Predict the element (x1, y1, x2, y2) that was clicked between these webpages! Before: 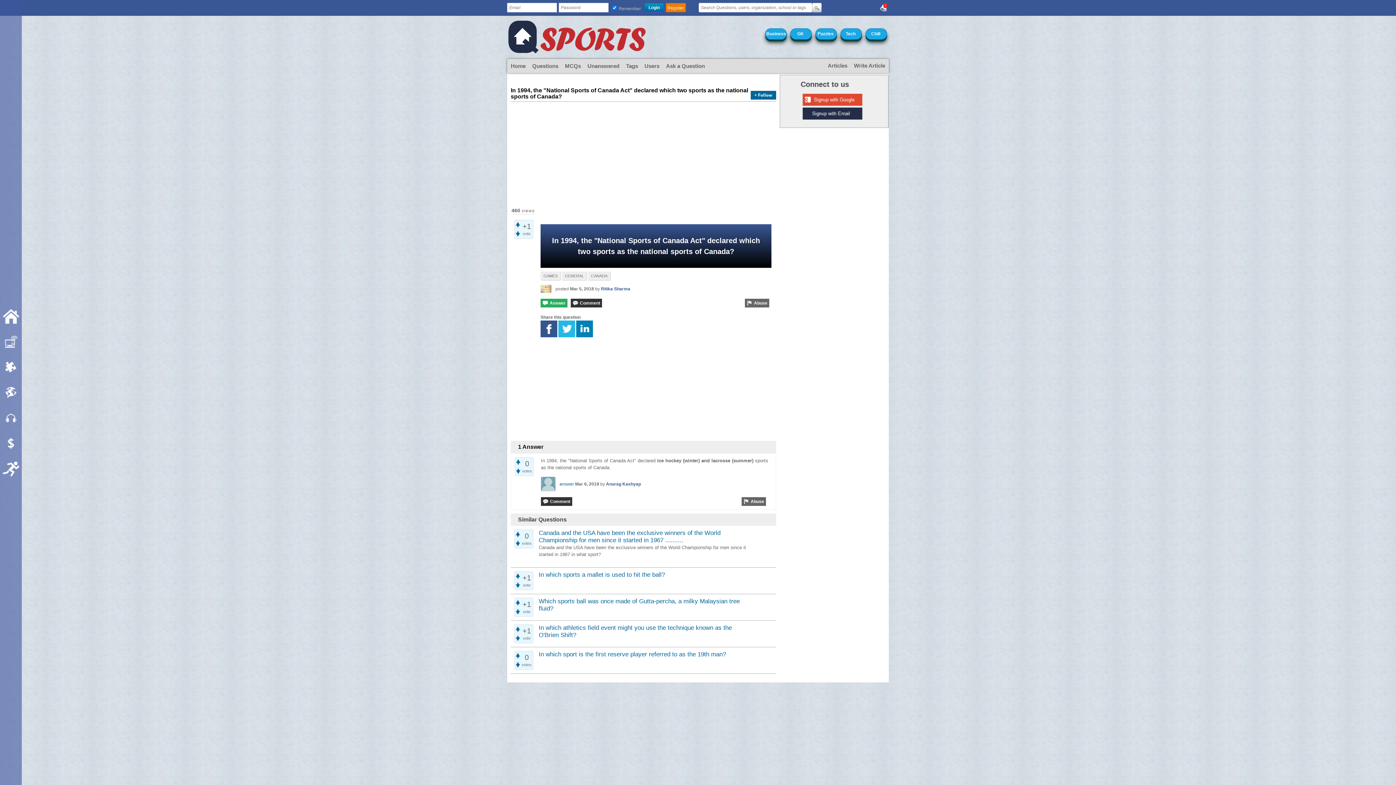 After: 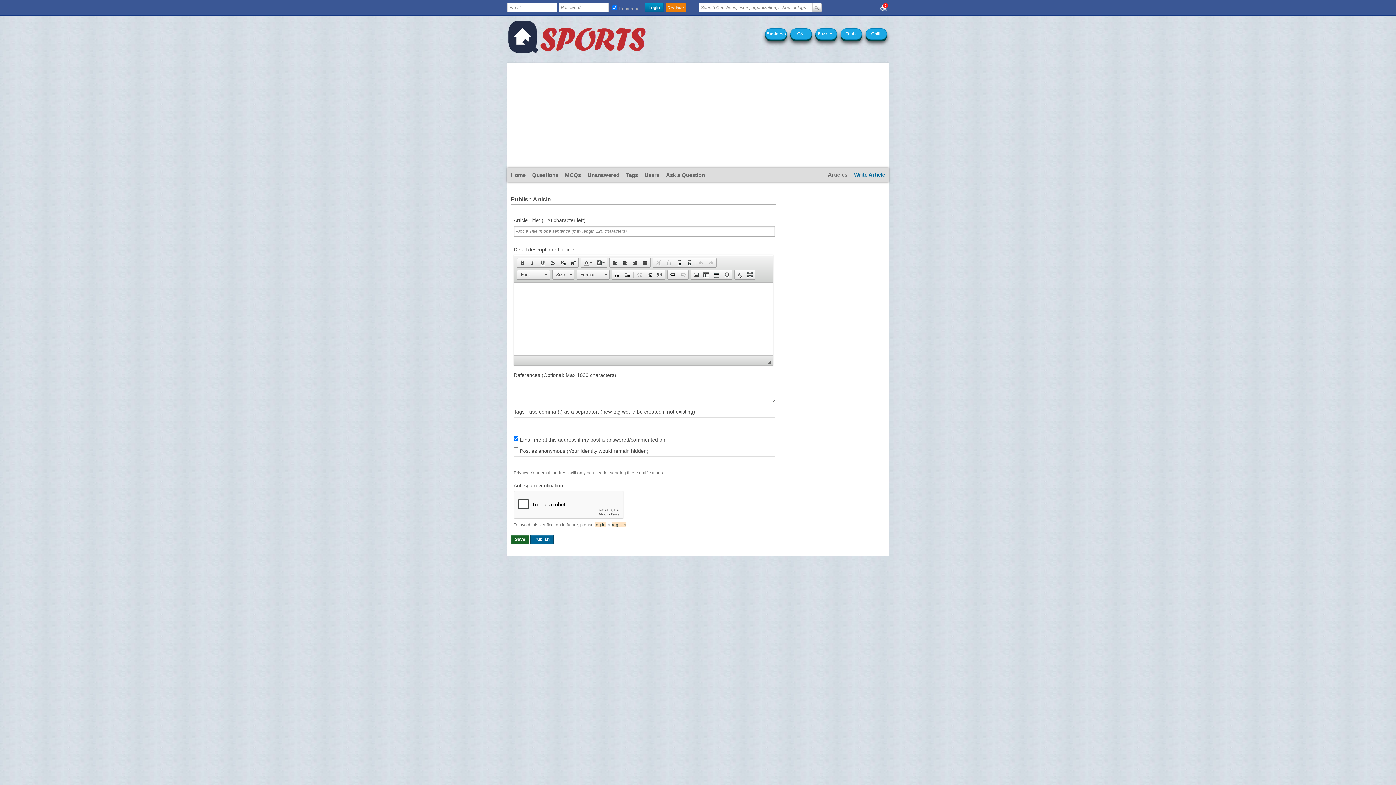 Action: label: Write Article bbox: (850, 59, 888, 72)